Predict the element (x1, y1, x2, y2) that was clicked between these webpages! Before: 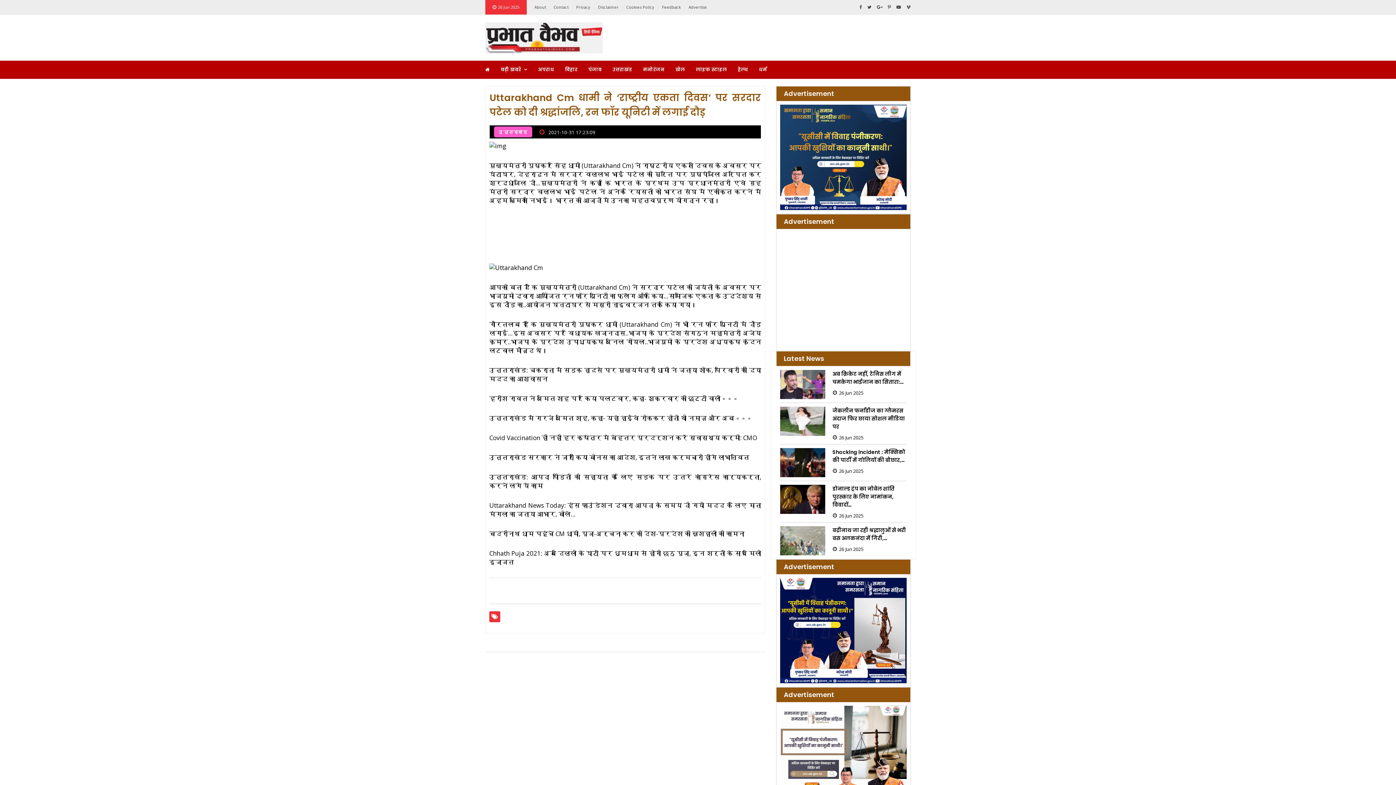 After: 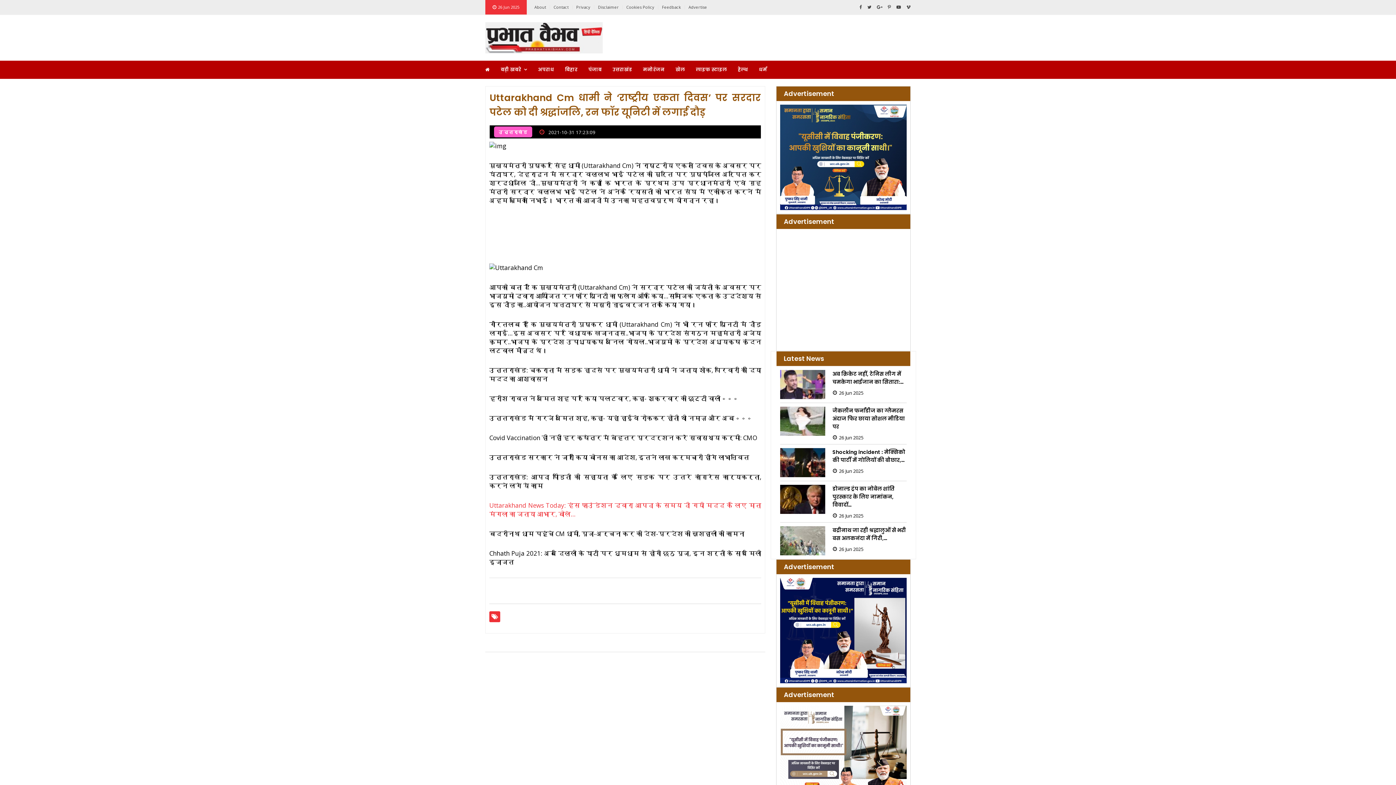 Action: label: Uttarakhand News Today: हंस फाउंडेशन द्वारा आपदा के समय दी गयी मदद के लिए माता मंगला का जताया आभार, बोले… bbox: (489, 501, 761, 519)